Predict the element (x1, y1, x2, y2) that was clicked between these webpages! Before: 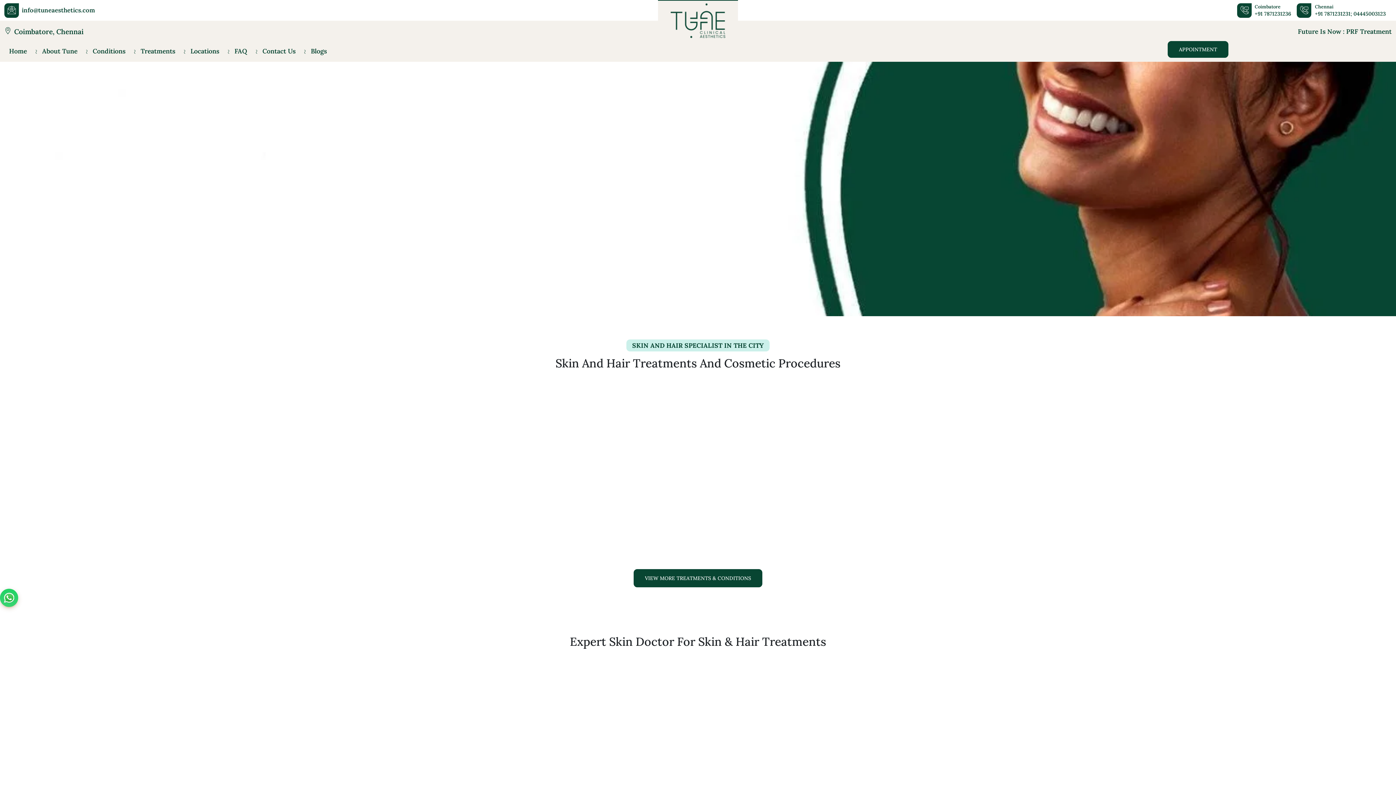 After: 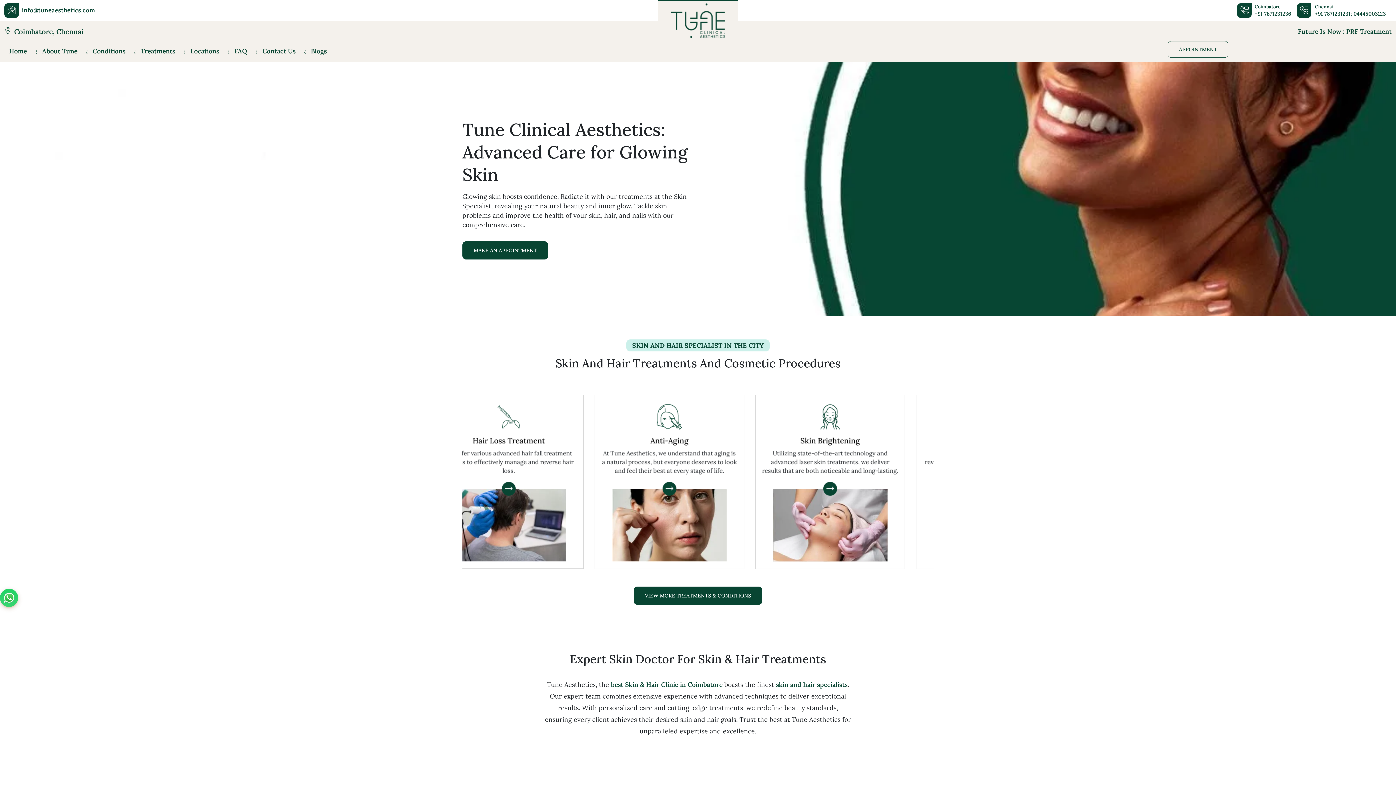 Action: bbox: (1168, 40, 1228, 57) label: APPOINTMENT